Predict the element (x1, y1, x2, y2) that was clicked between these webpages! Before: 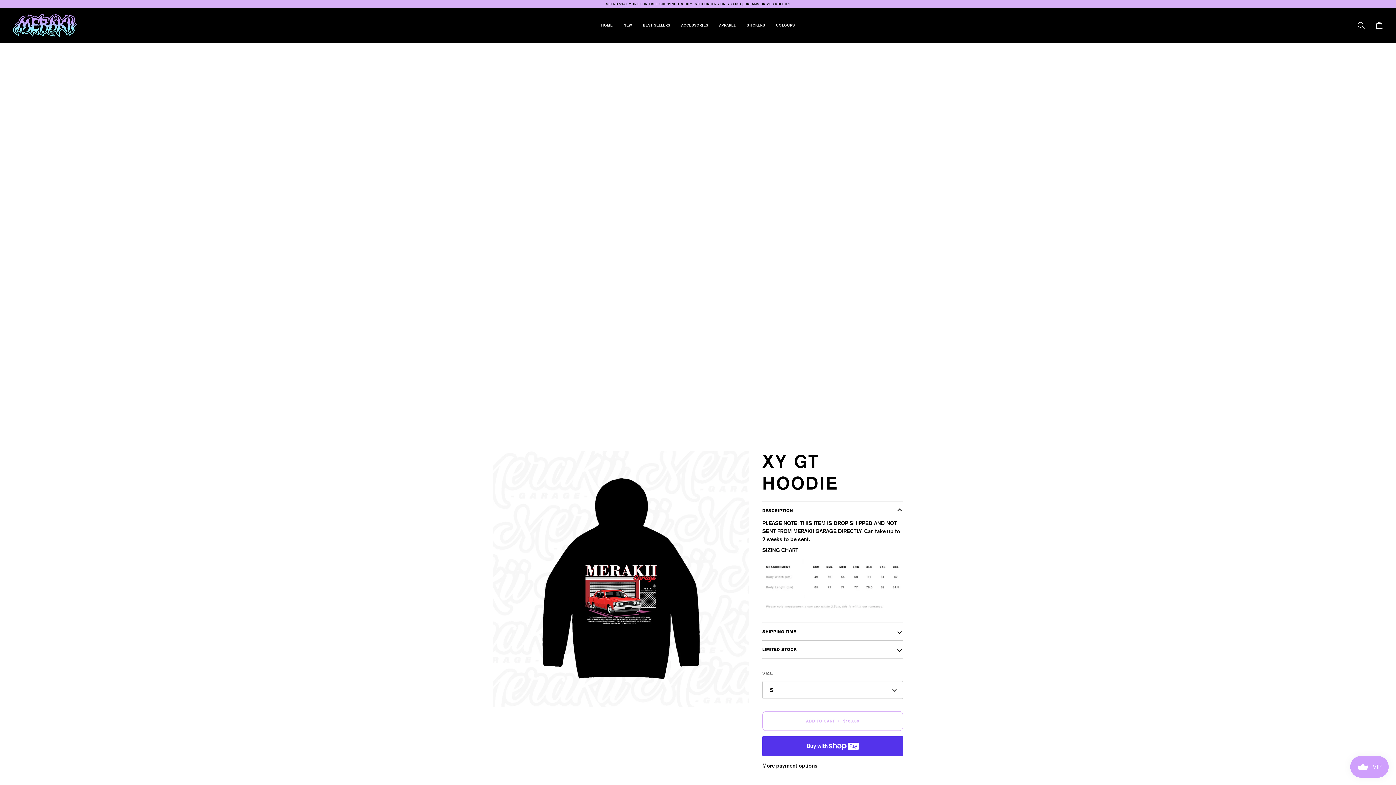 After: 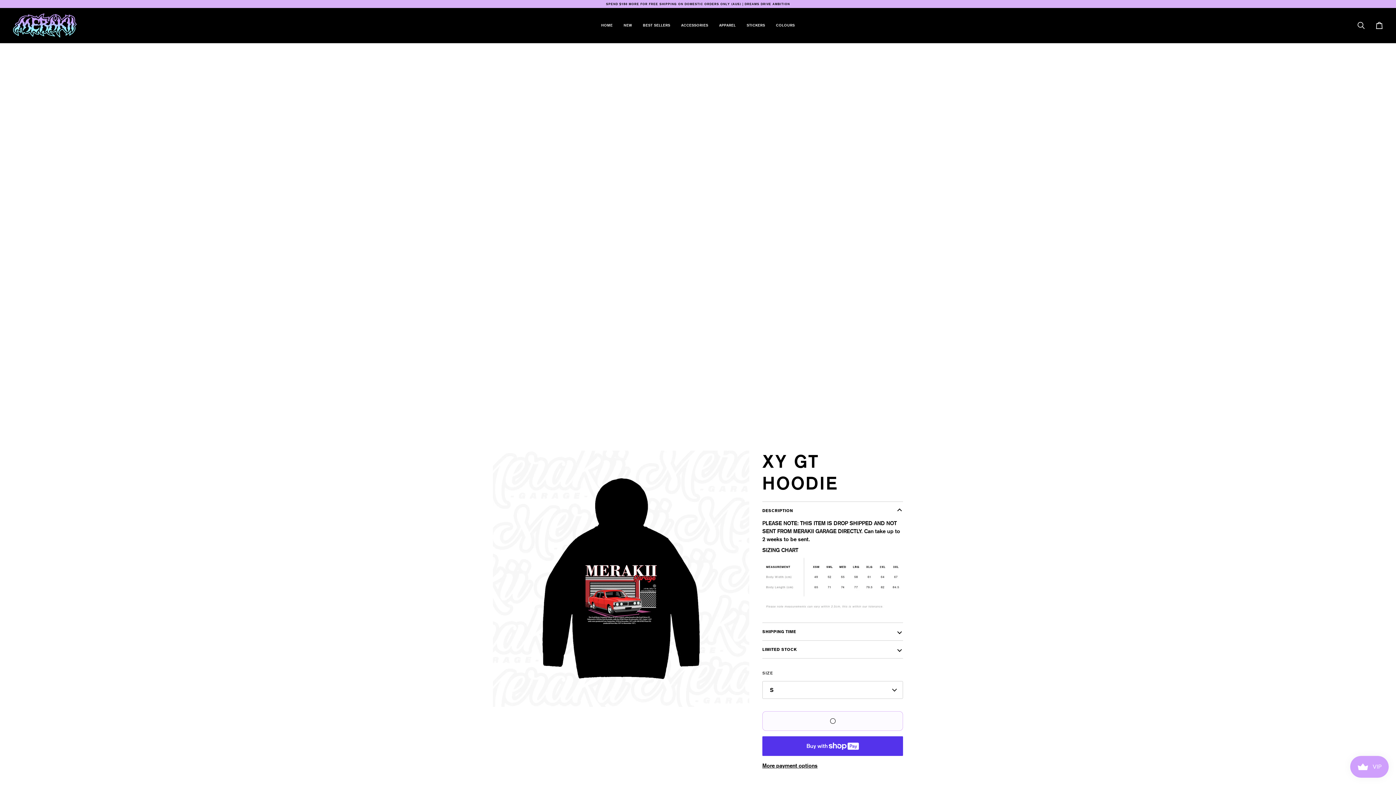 Action: label: Add to Cart bbox: (762, 711, 903, 731)